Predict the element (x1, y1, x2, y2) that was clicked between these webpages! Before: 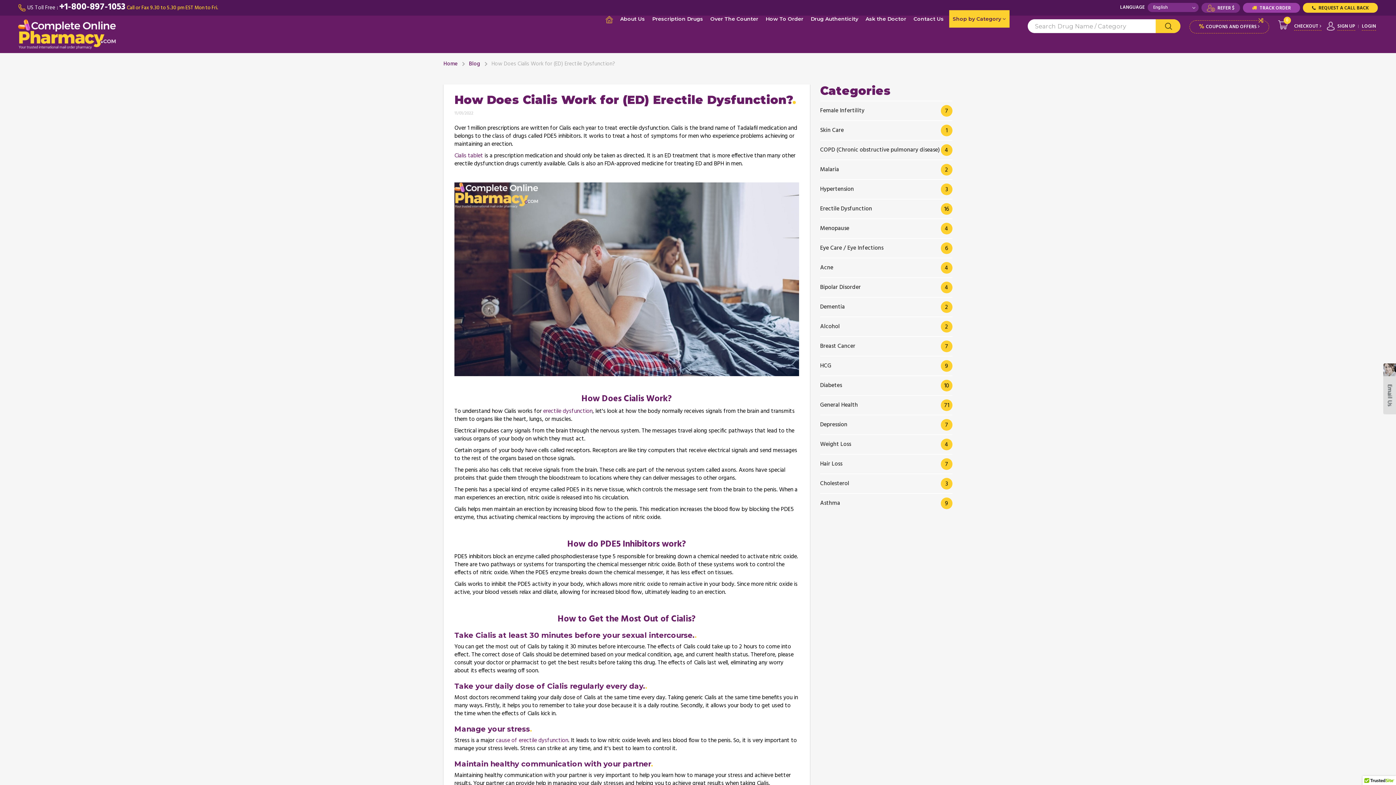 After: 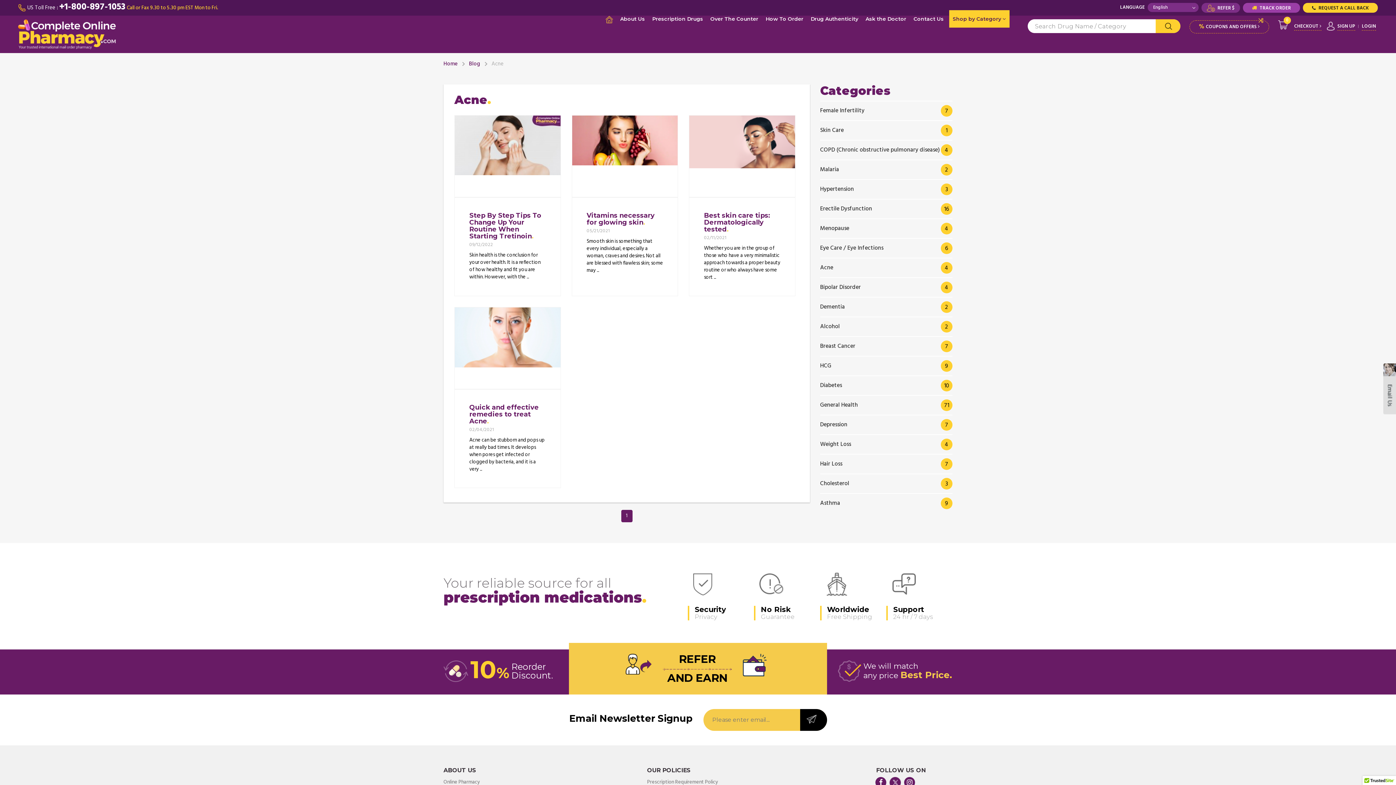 Action: label: Acne
4 bbox: (820, 260, 952, 275)